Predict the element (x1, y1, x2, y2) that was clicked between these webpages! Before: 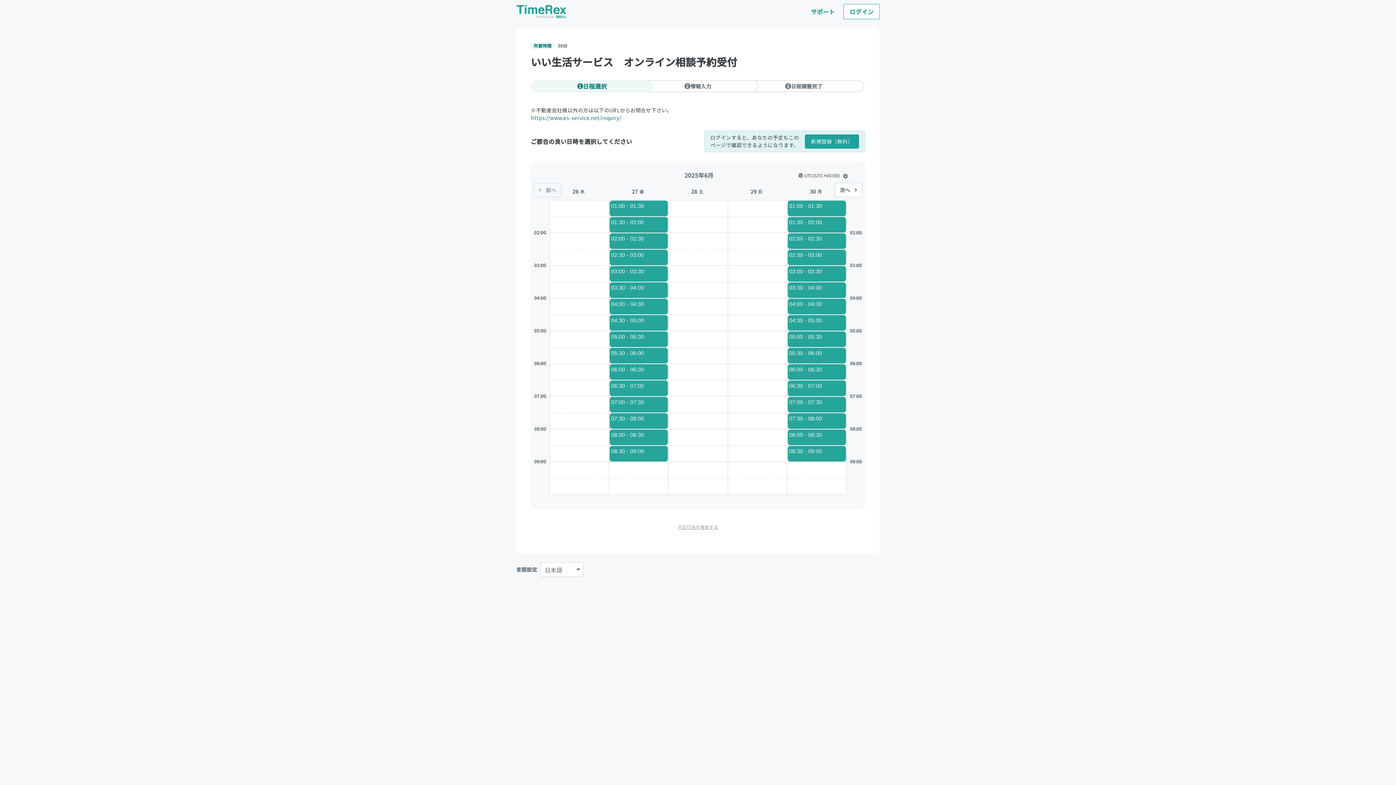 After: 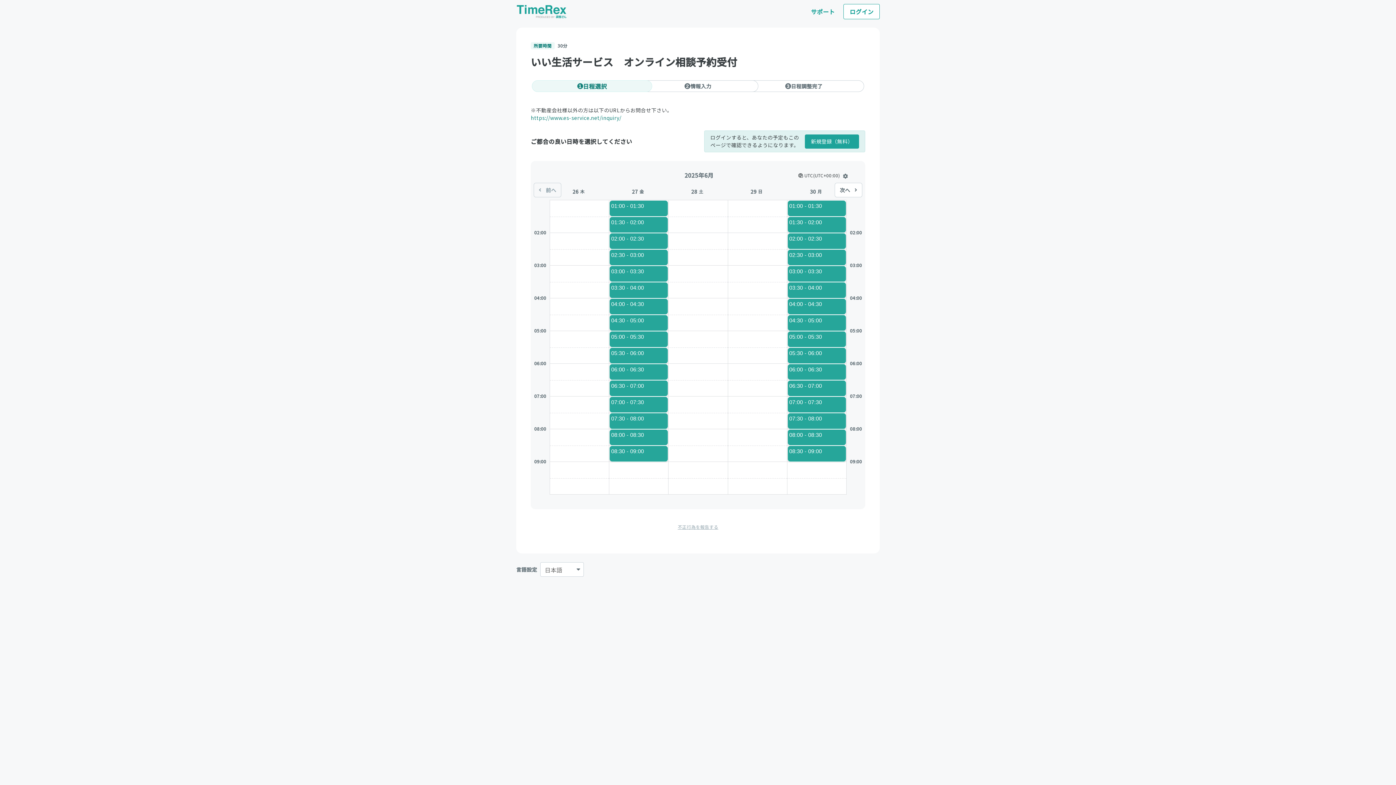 Action: bbox: (677, 524, 718, 530) label: 不正行為を報告する